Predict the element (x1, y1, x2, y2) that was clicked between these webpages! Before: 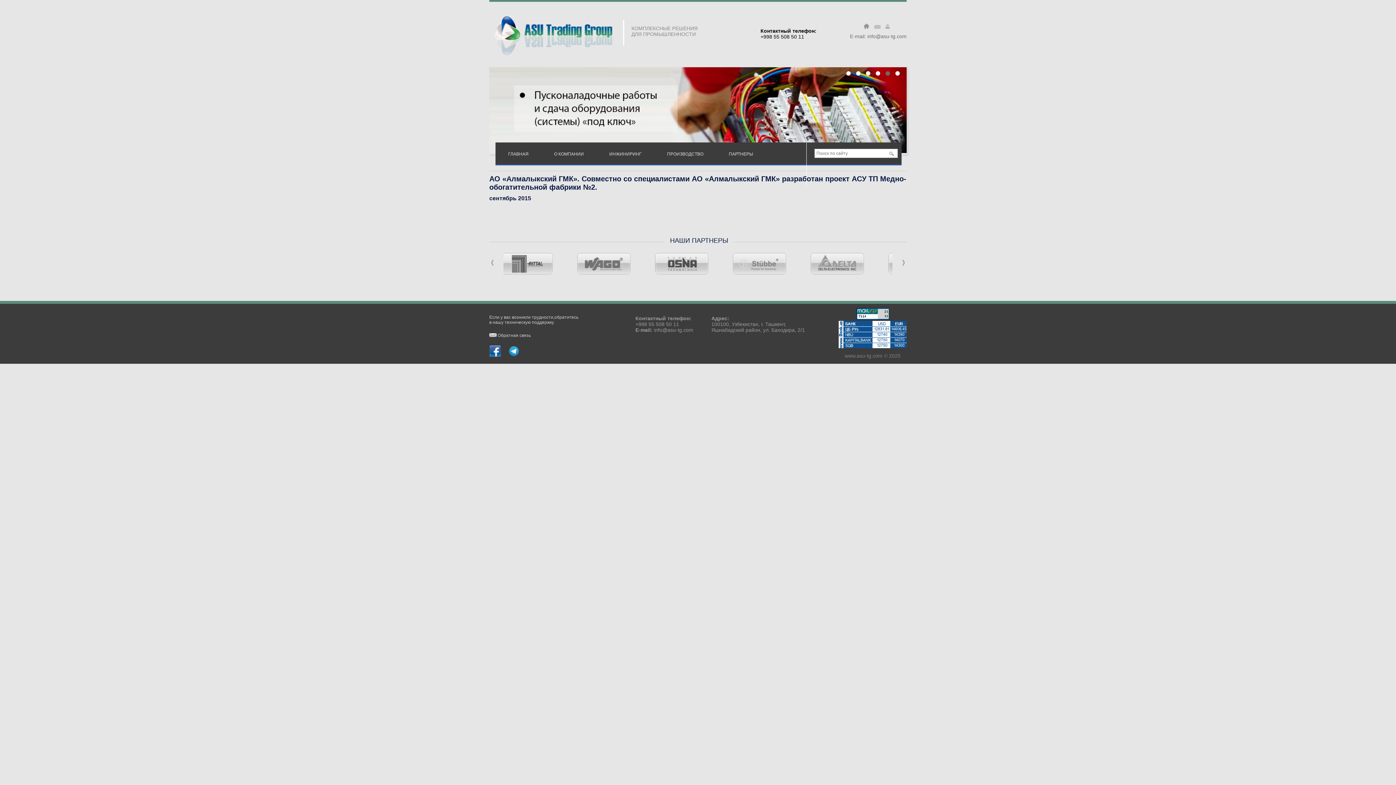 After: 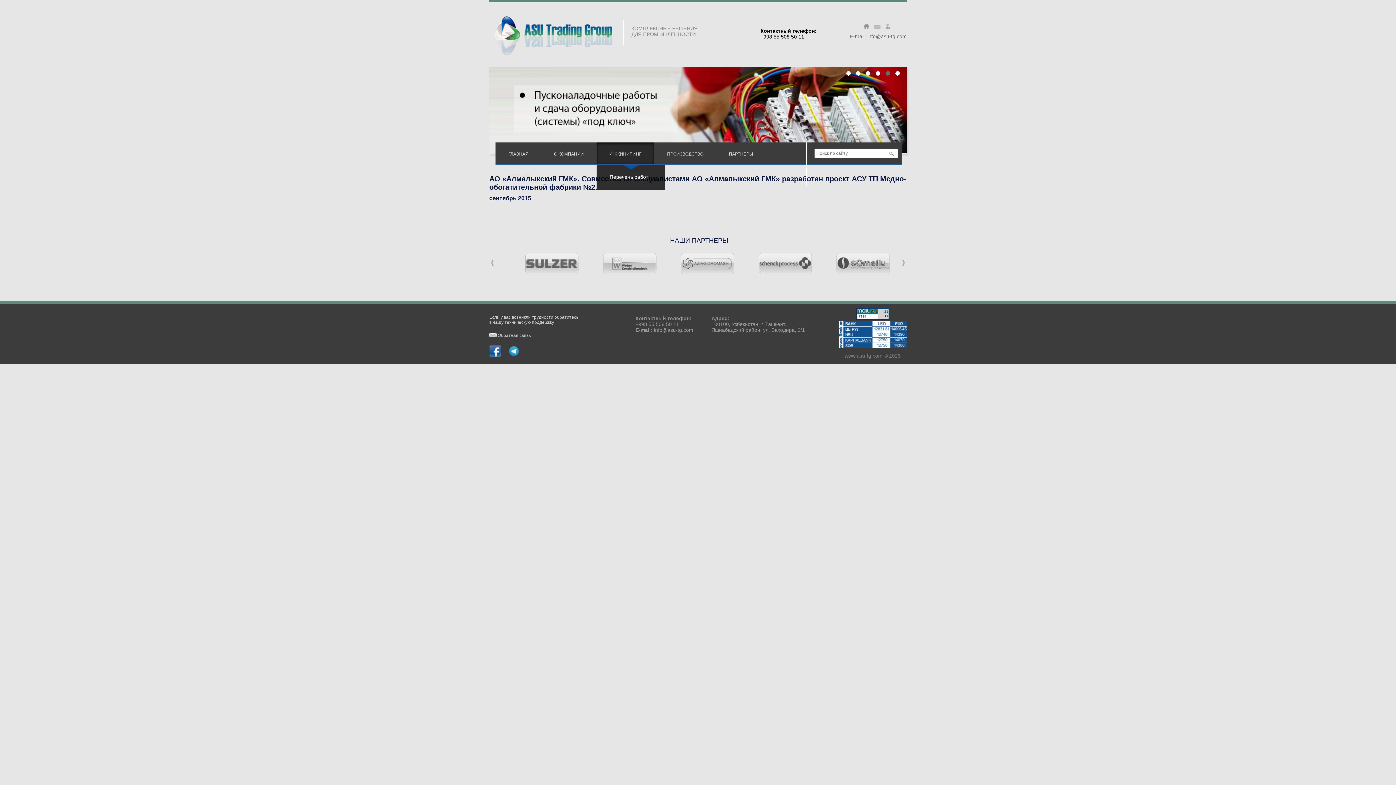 Action: label: ИНЖИНИРИНГ bbox: (609, 142, 641, 165)